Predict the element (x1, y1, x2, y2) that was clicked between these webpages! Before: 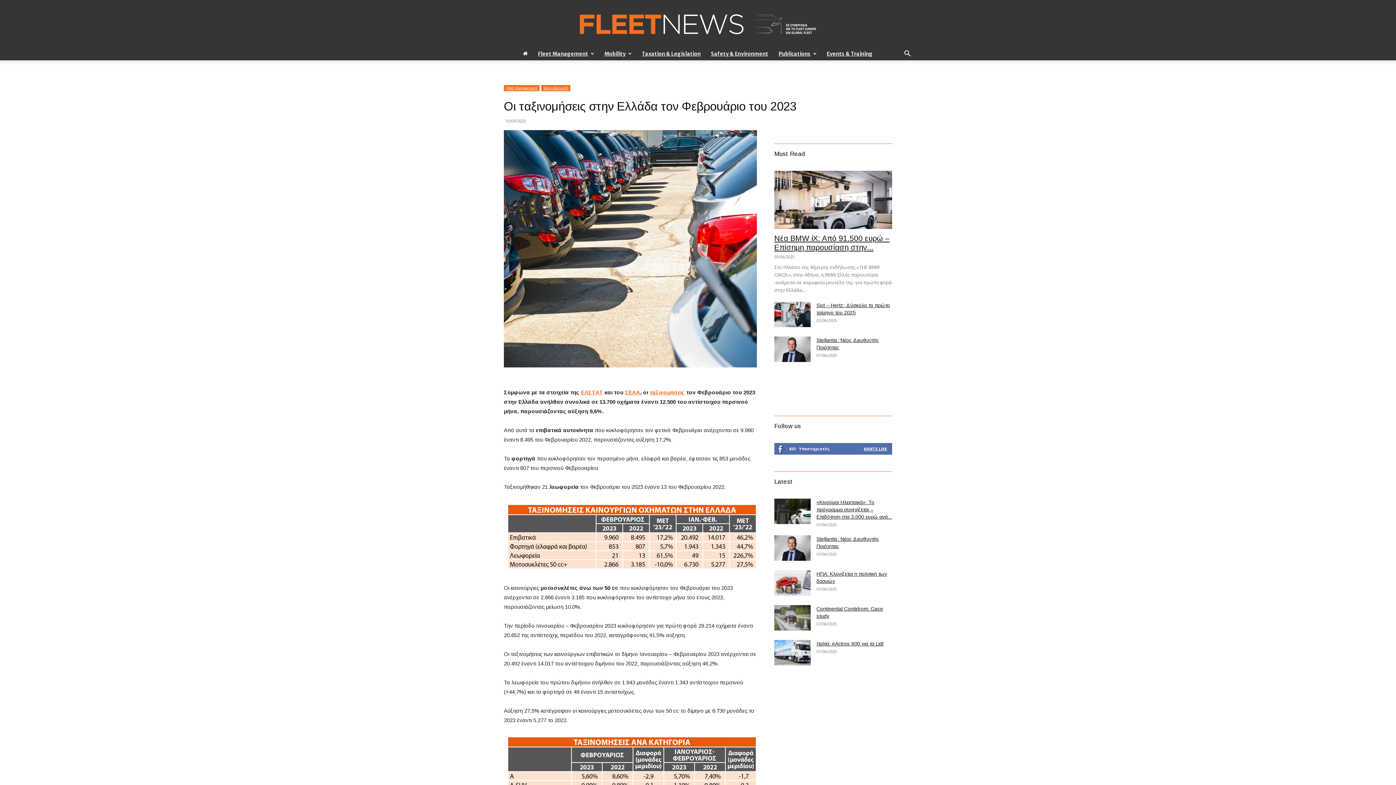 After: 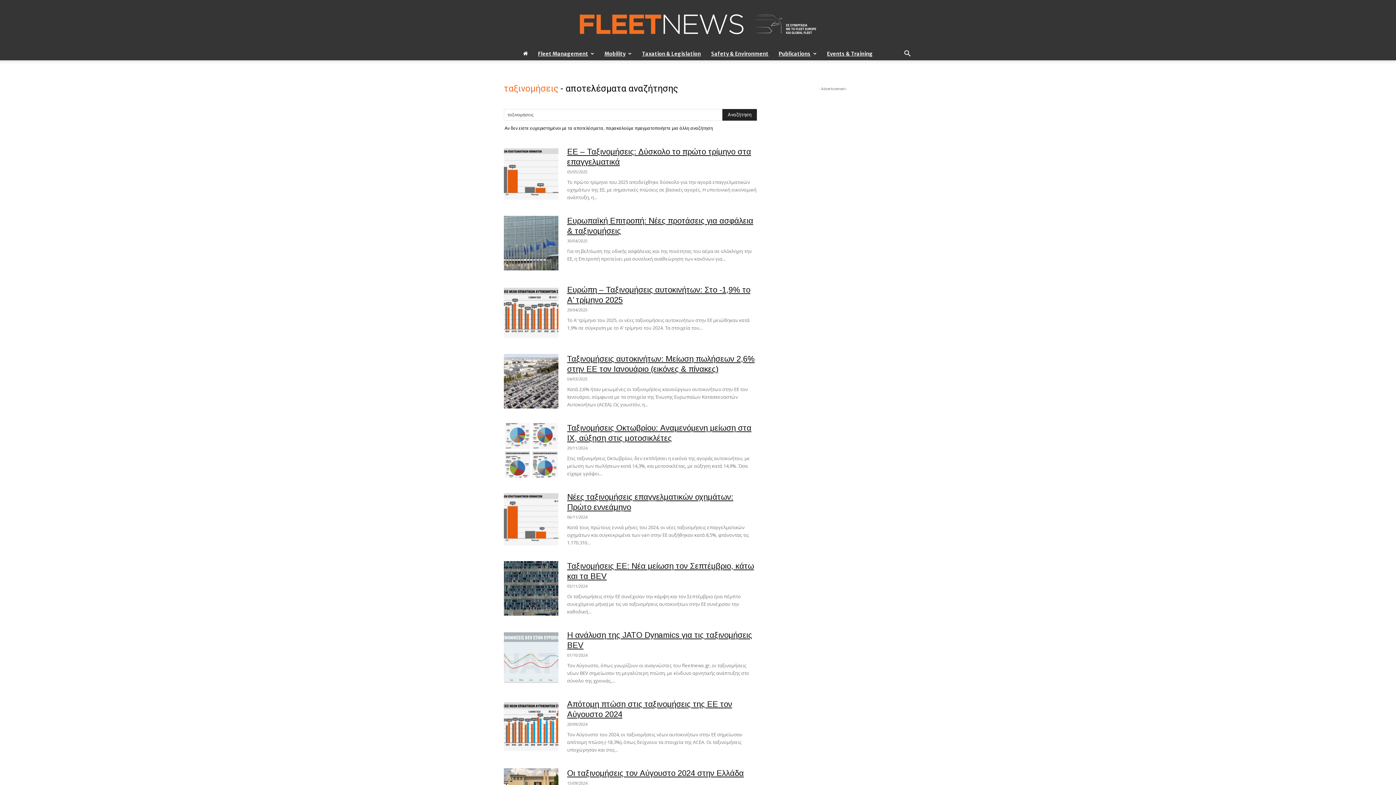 Action: bbox: (649, 389, 685, 395) label: ταξινομήσεις